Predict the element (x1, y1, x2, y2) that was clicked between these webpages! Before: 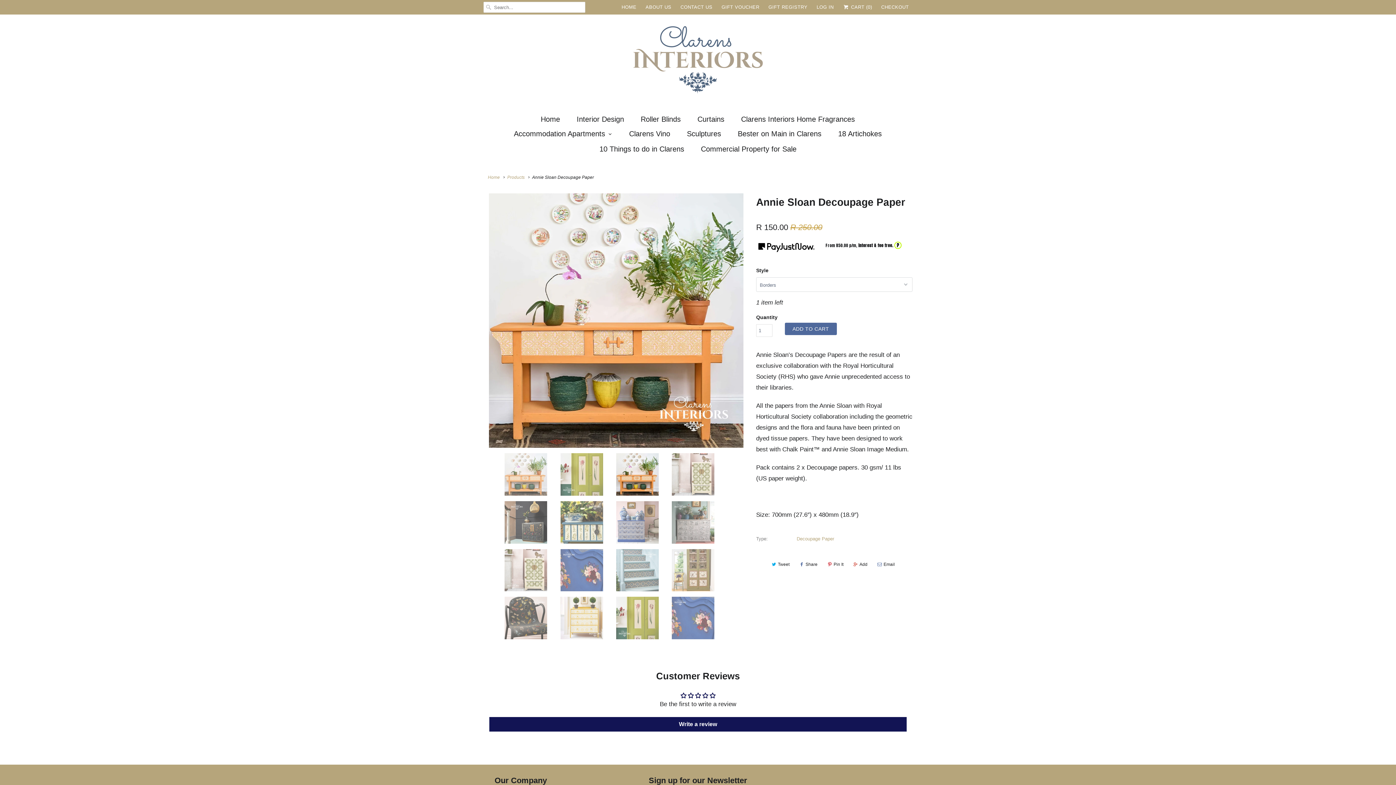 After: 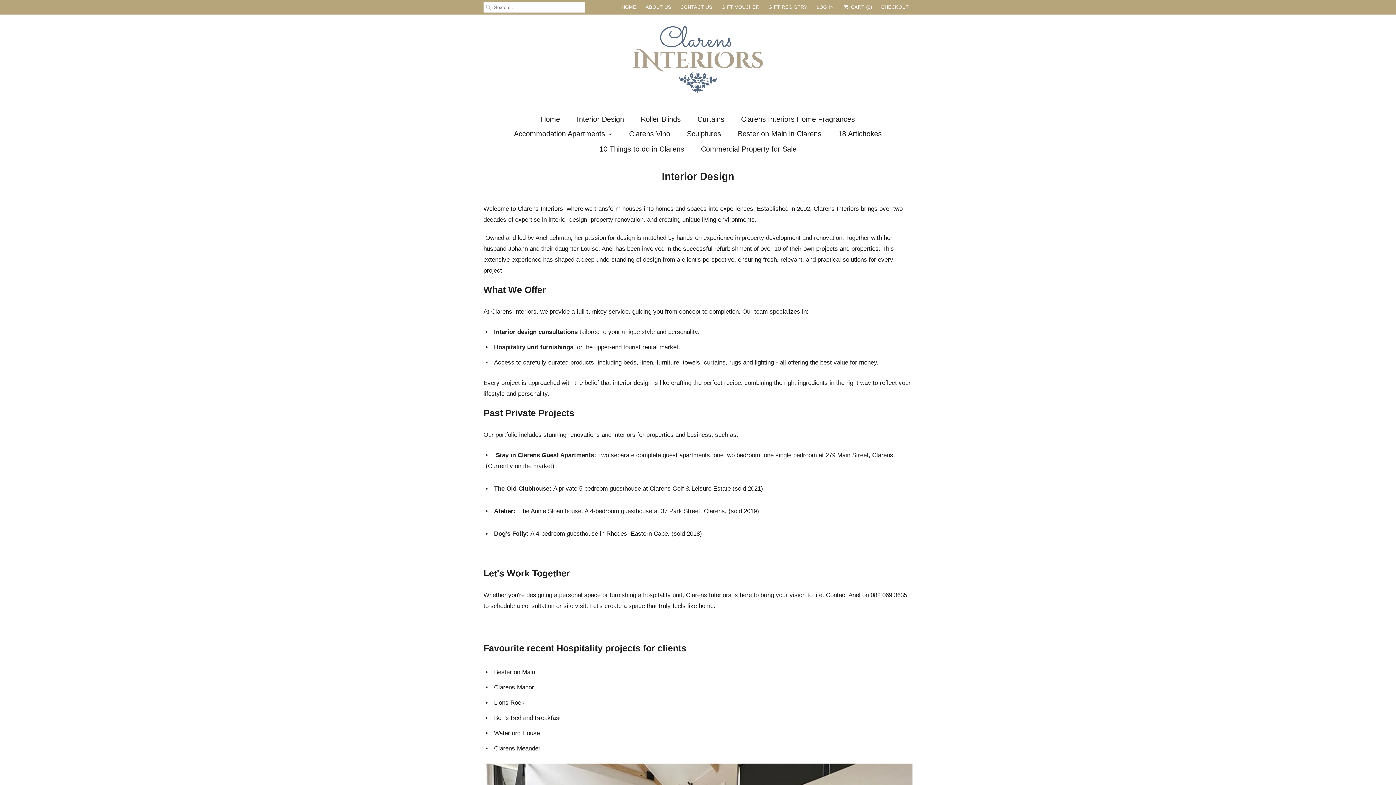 Action: bbox: (576, 112, 624, 126) label: Interior Design